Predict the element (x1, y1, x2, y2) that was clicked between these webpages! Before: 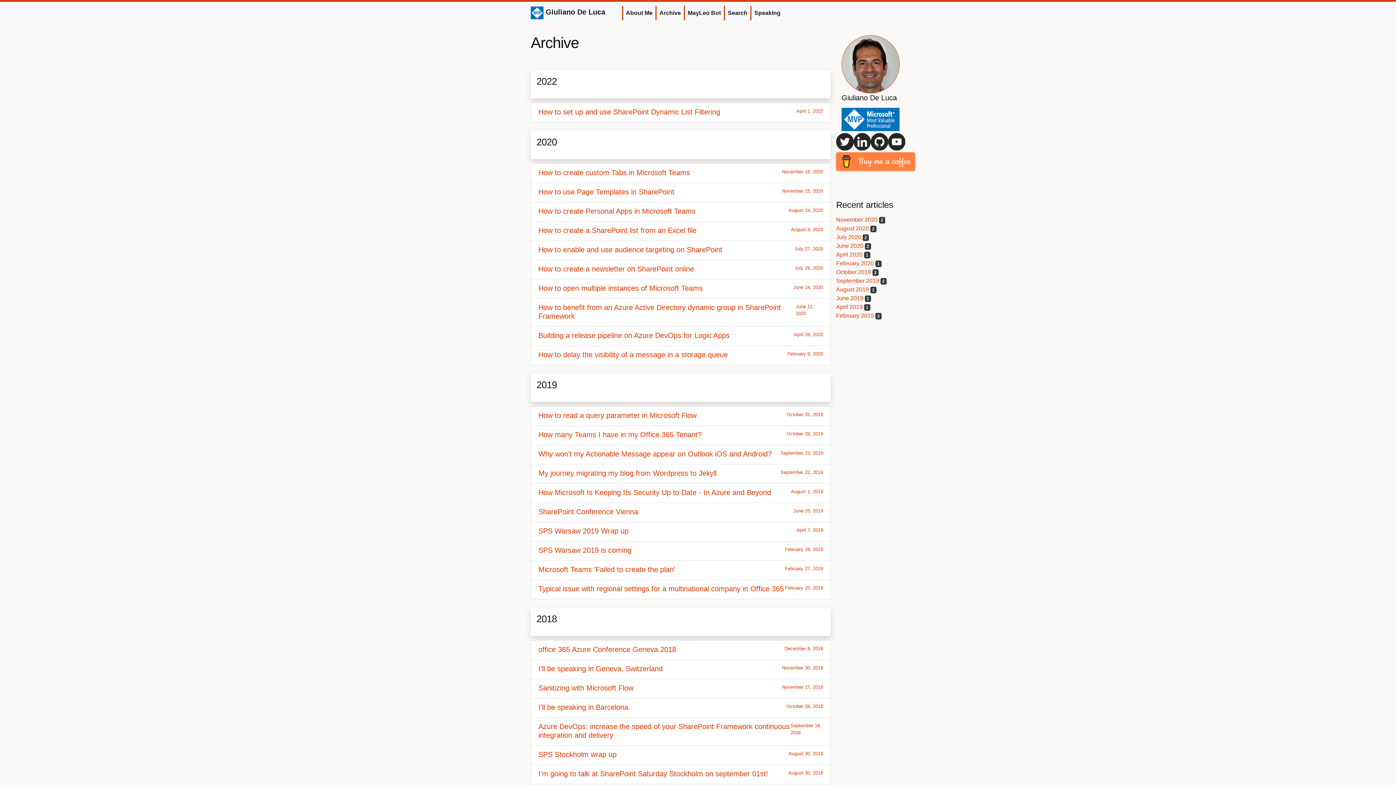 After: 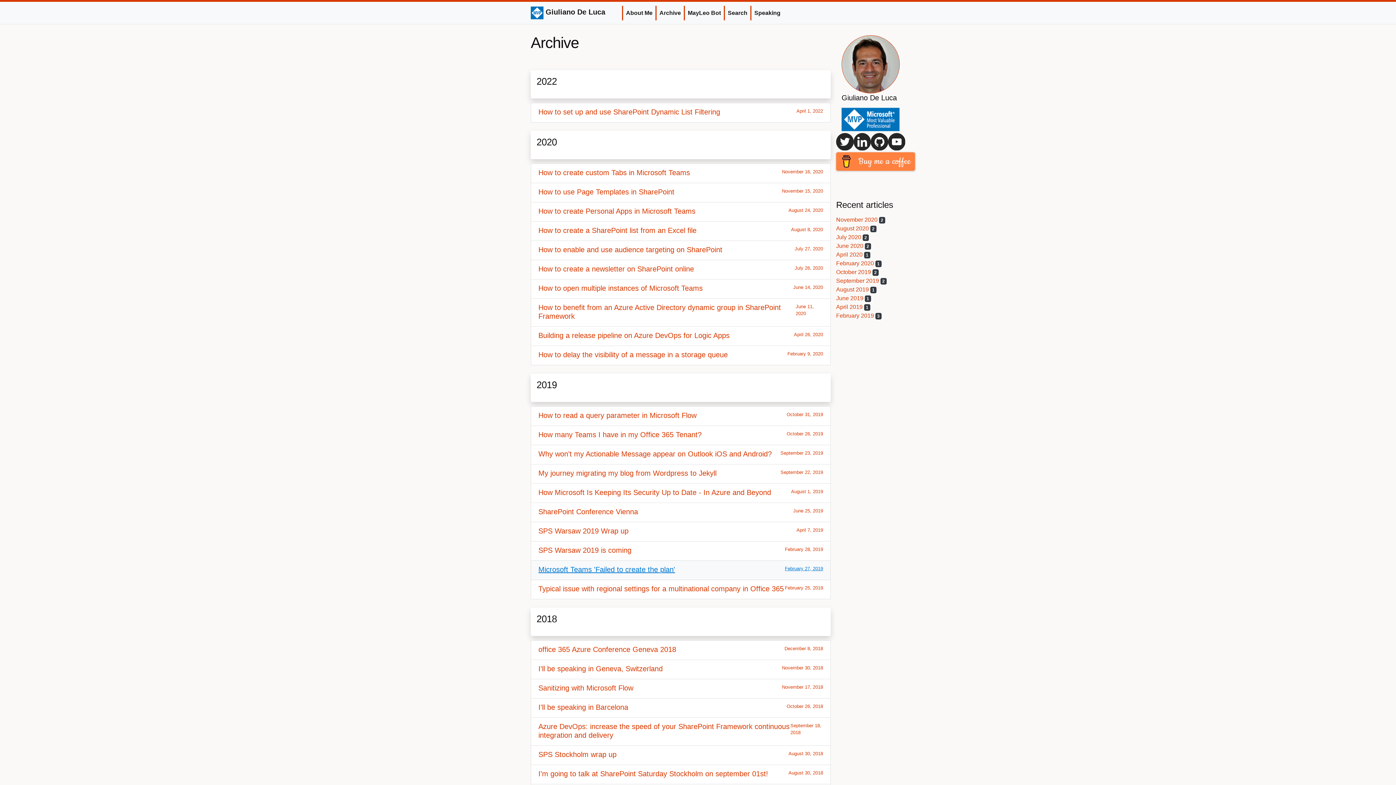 Action: bbox: (530, 560, 830, 580) label: Microsoft Teams 'Failed to create the plan'
February 27, 2019